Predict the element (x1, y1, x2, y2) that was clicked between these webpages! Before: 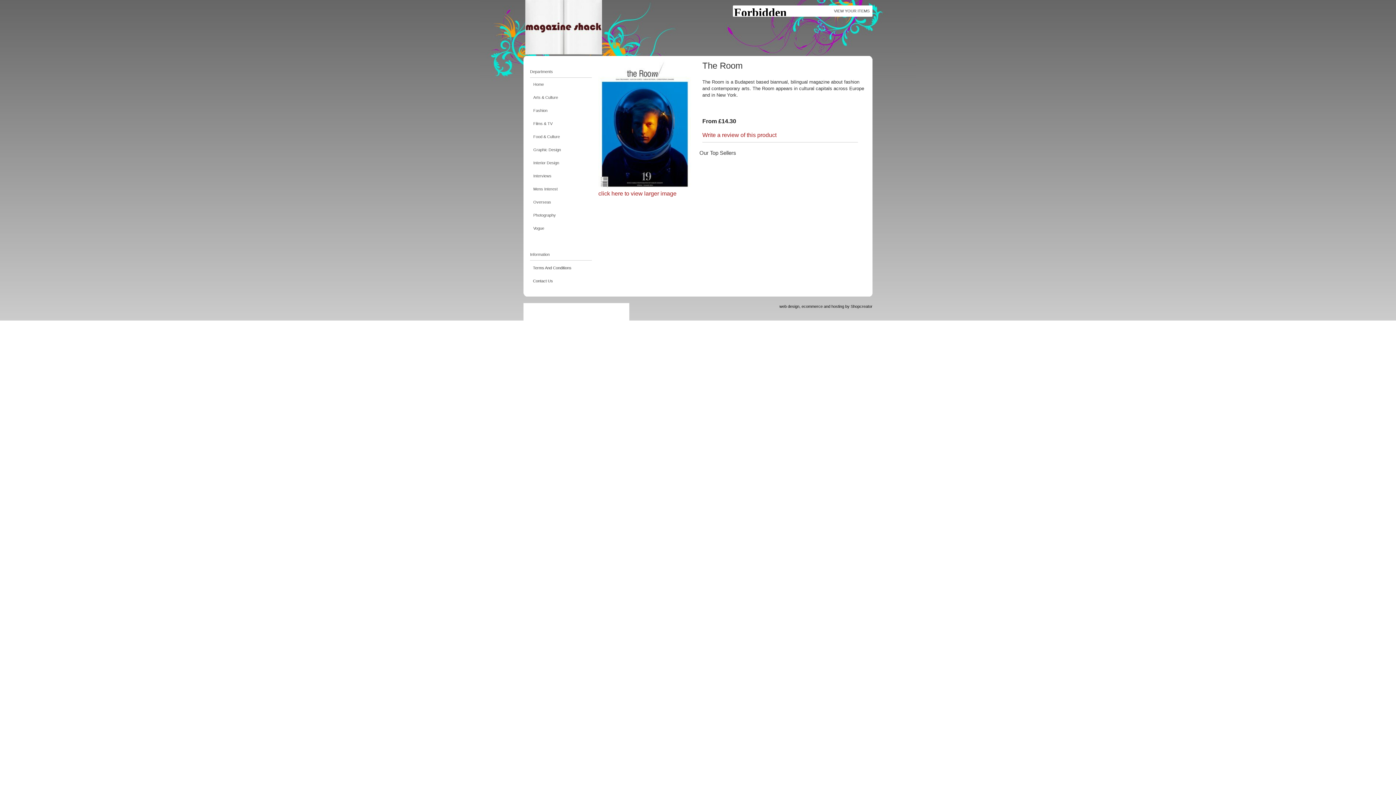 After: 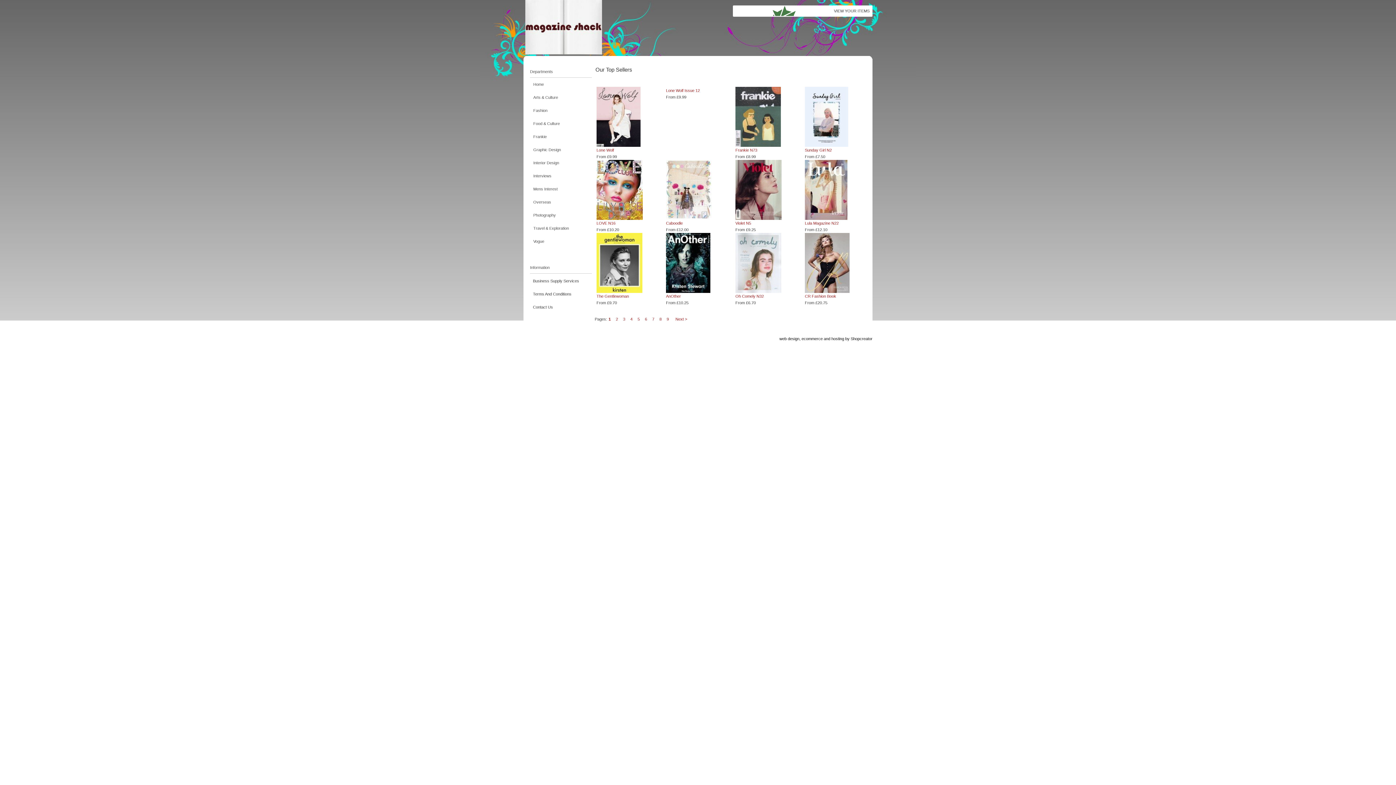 Action: label: Fashion bbox: (530, 104, 592, 117)